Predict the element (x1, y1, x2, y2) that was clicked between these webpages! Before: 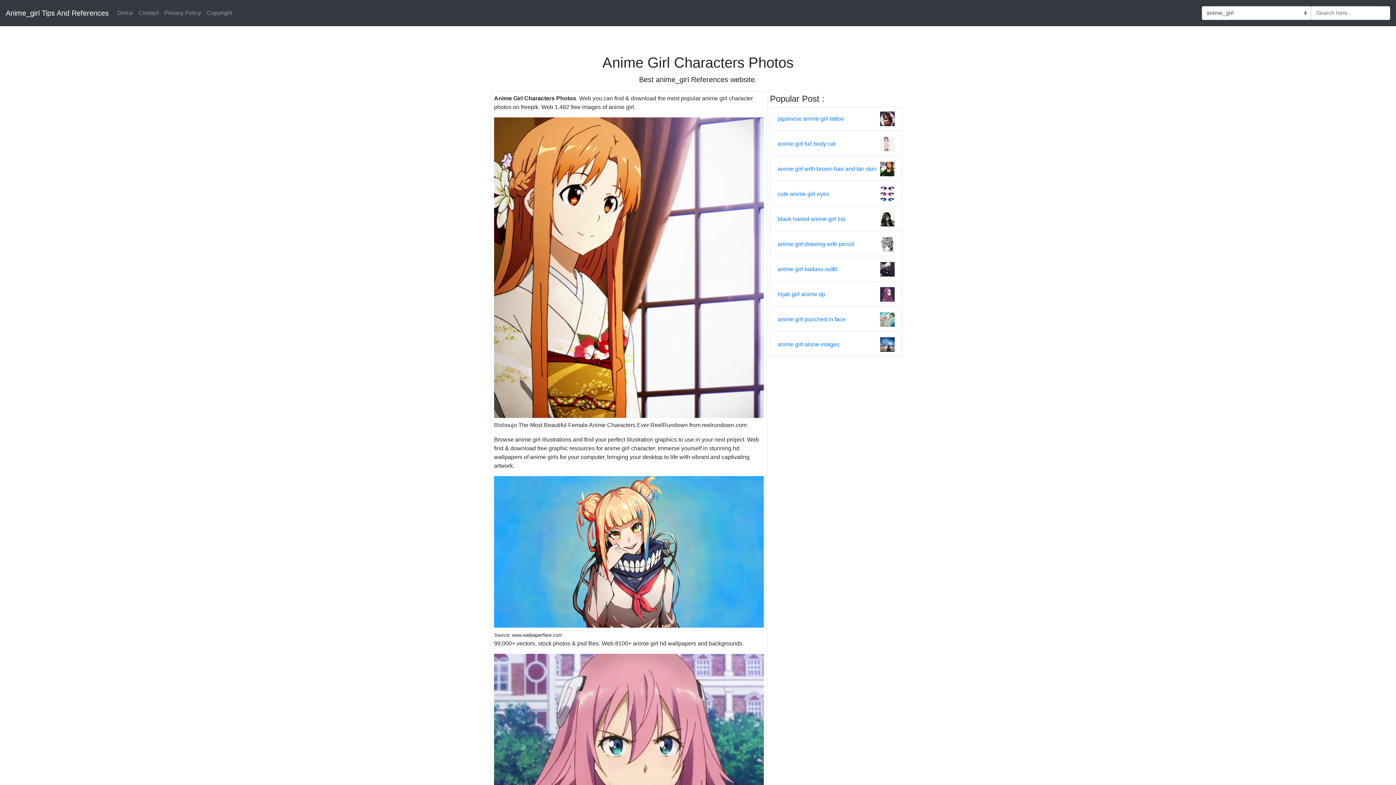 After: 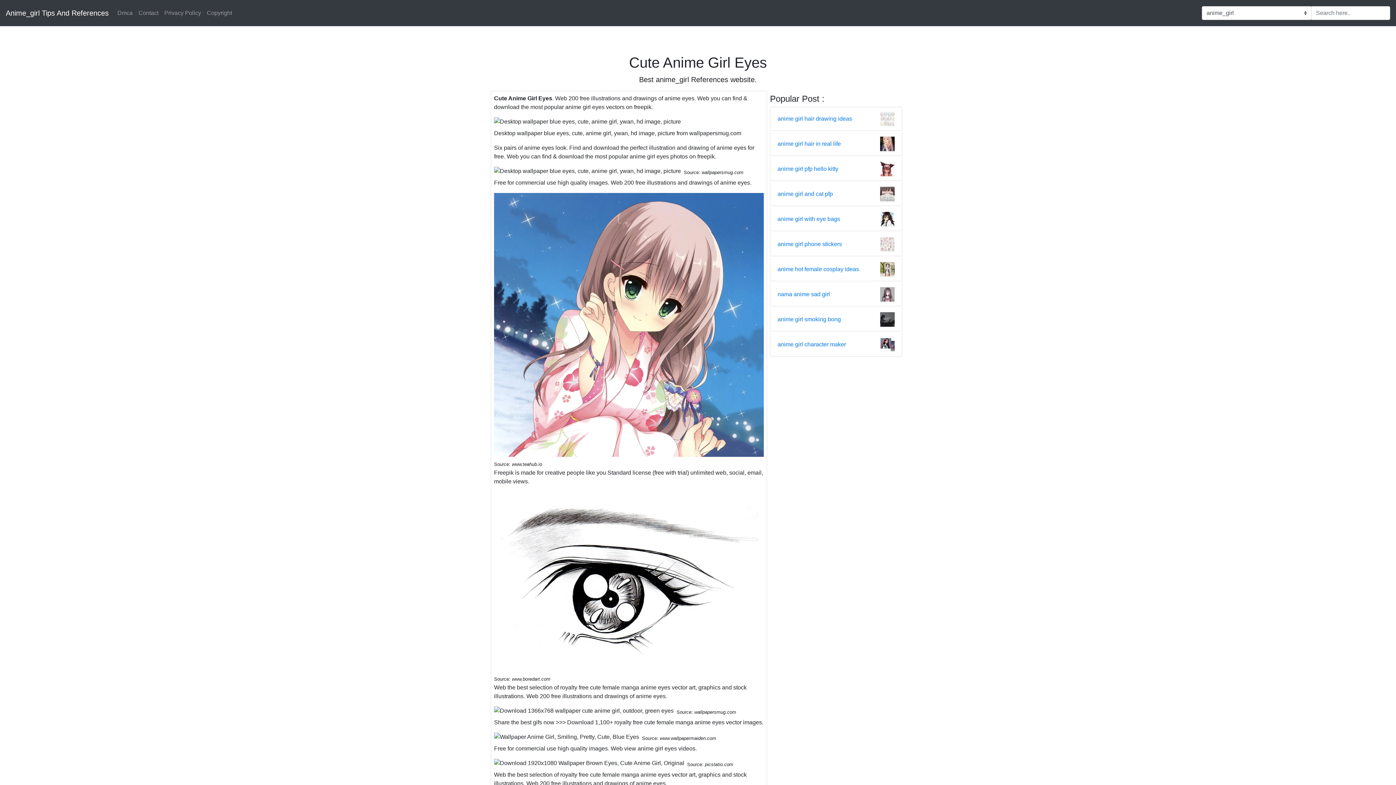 Action: bbox: (777, 189, 829, 198) label: cute anime girl eyes